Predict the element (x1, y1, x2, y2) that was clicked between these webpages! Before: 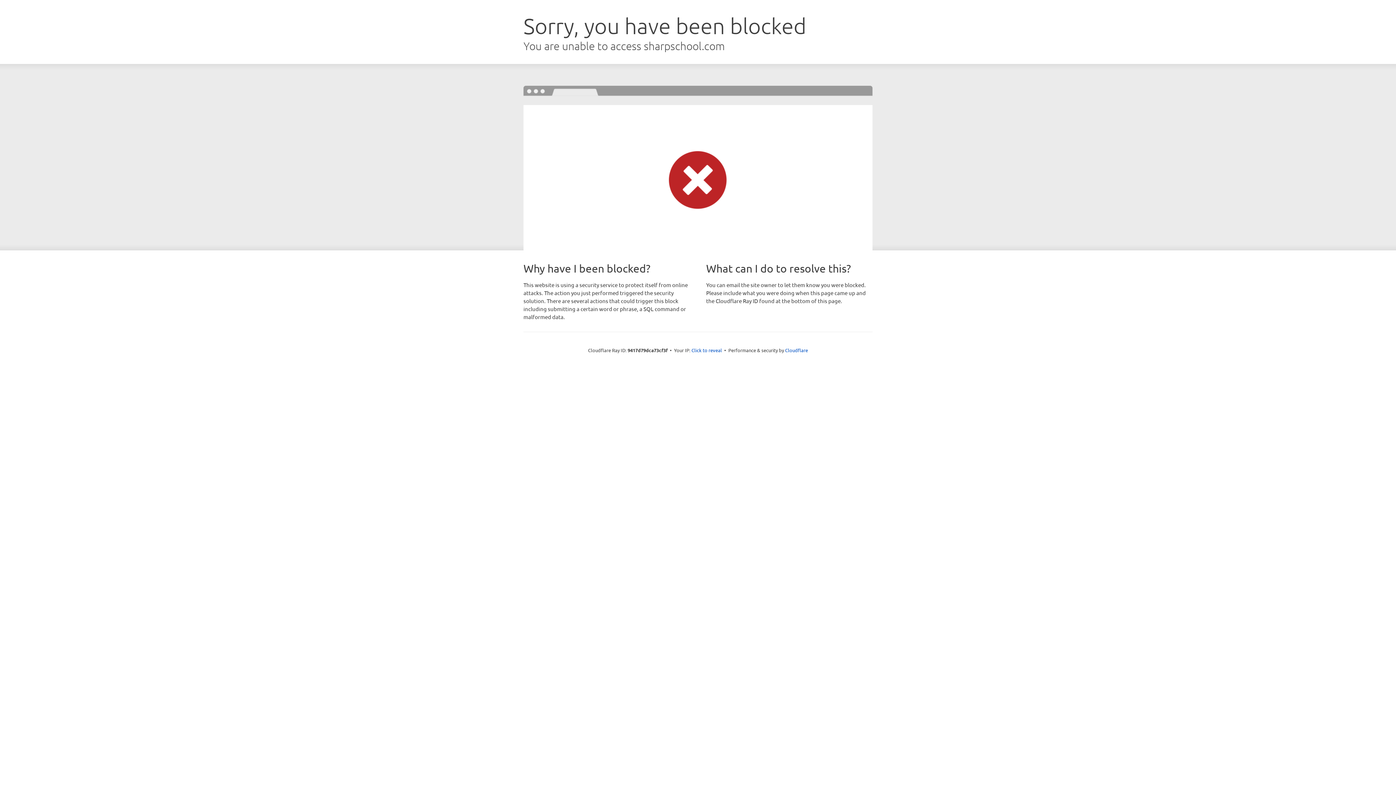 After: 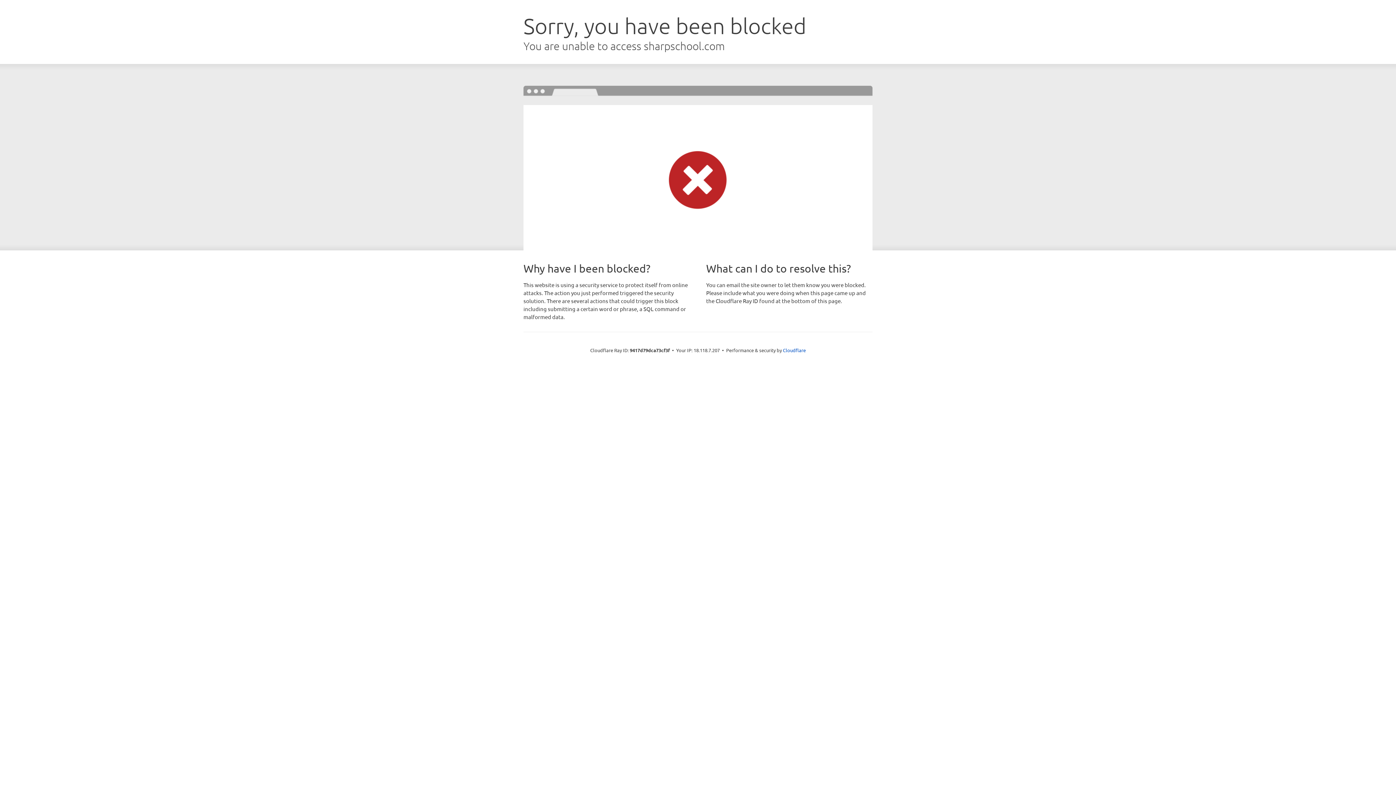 Action: bbox: (691, 346, 722, 353) label: Click to reveal